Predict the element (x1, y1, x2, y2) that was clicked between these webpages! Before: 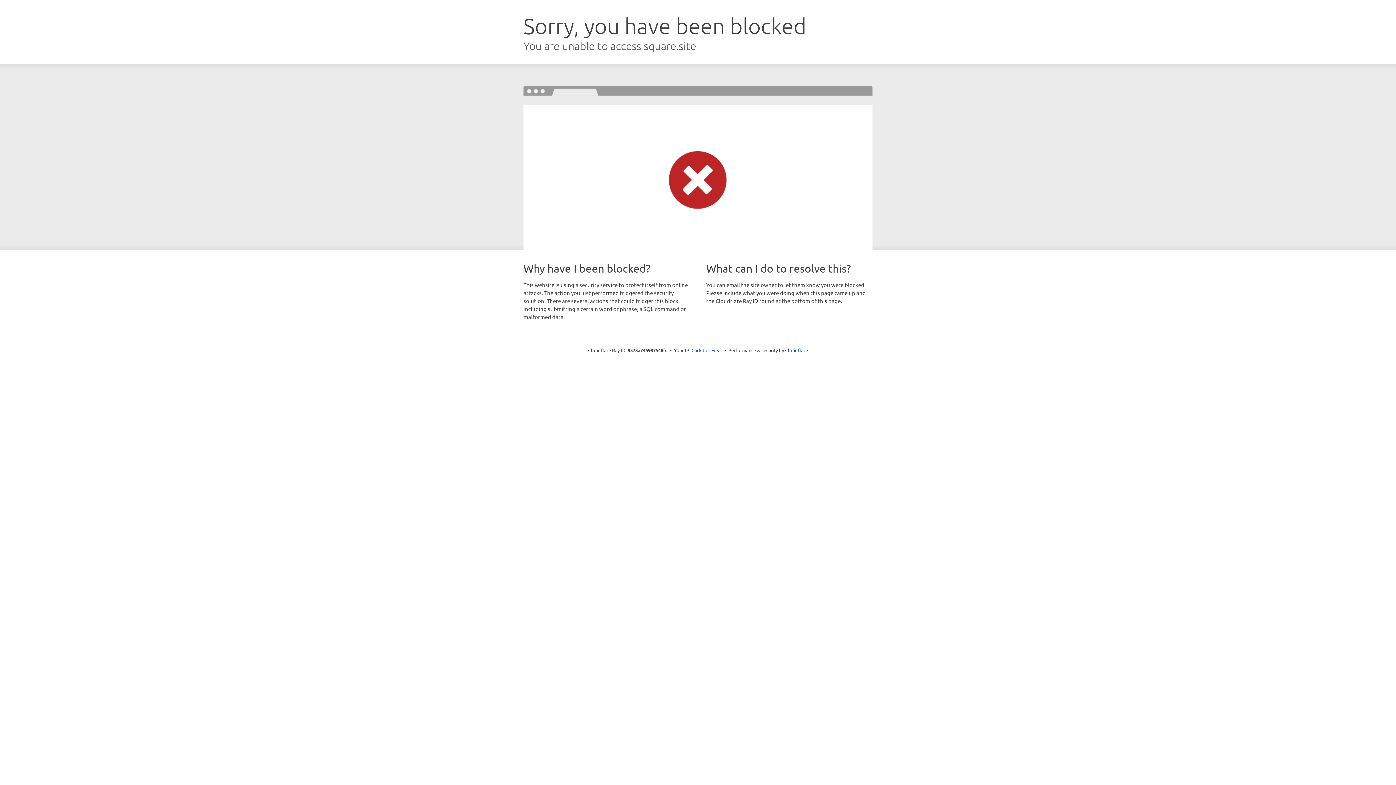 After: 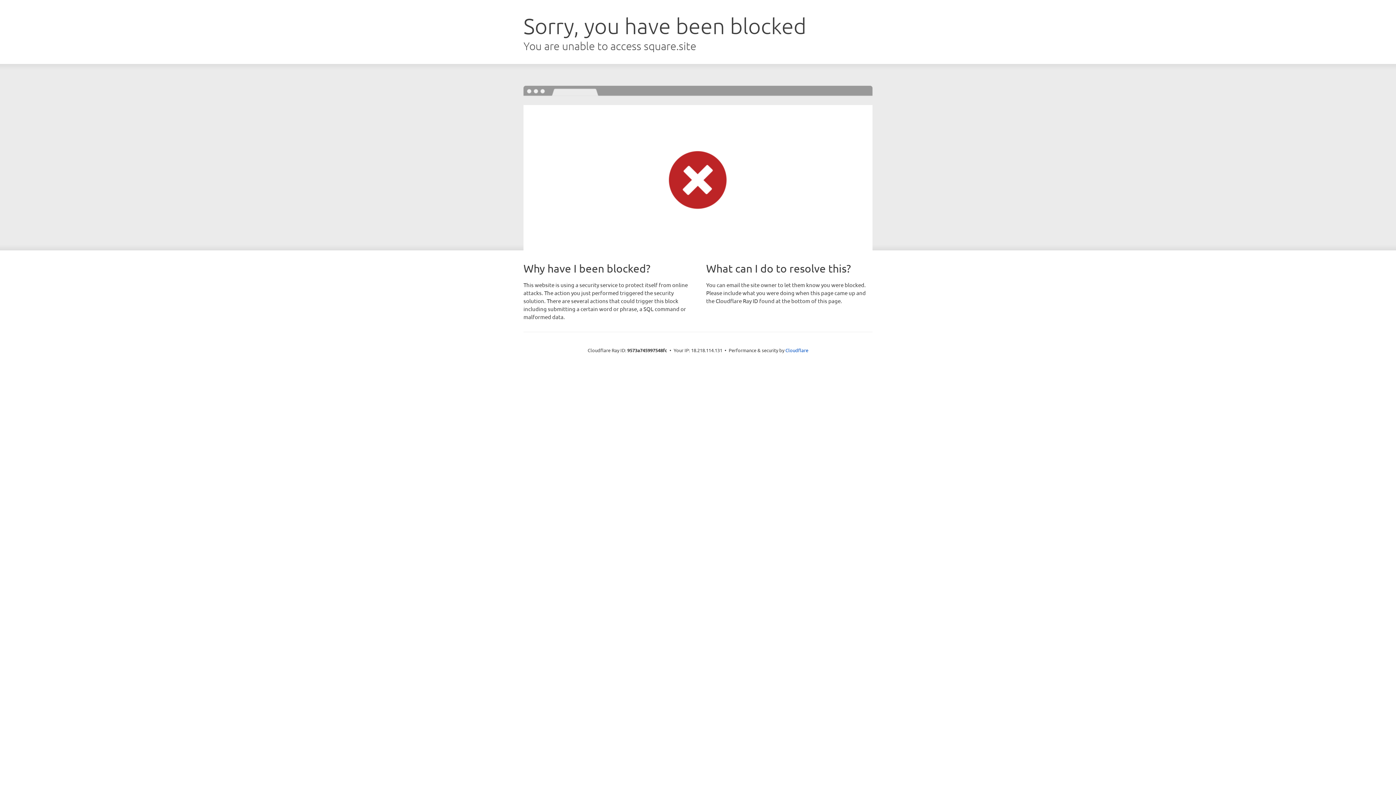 Action: label: Click to reveal bbox: (691, 346, 722, 353)